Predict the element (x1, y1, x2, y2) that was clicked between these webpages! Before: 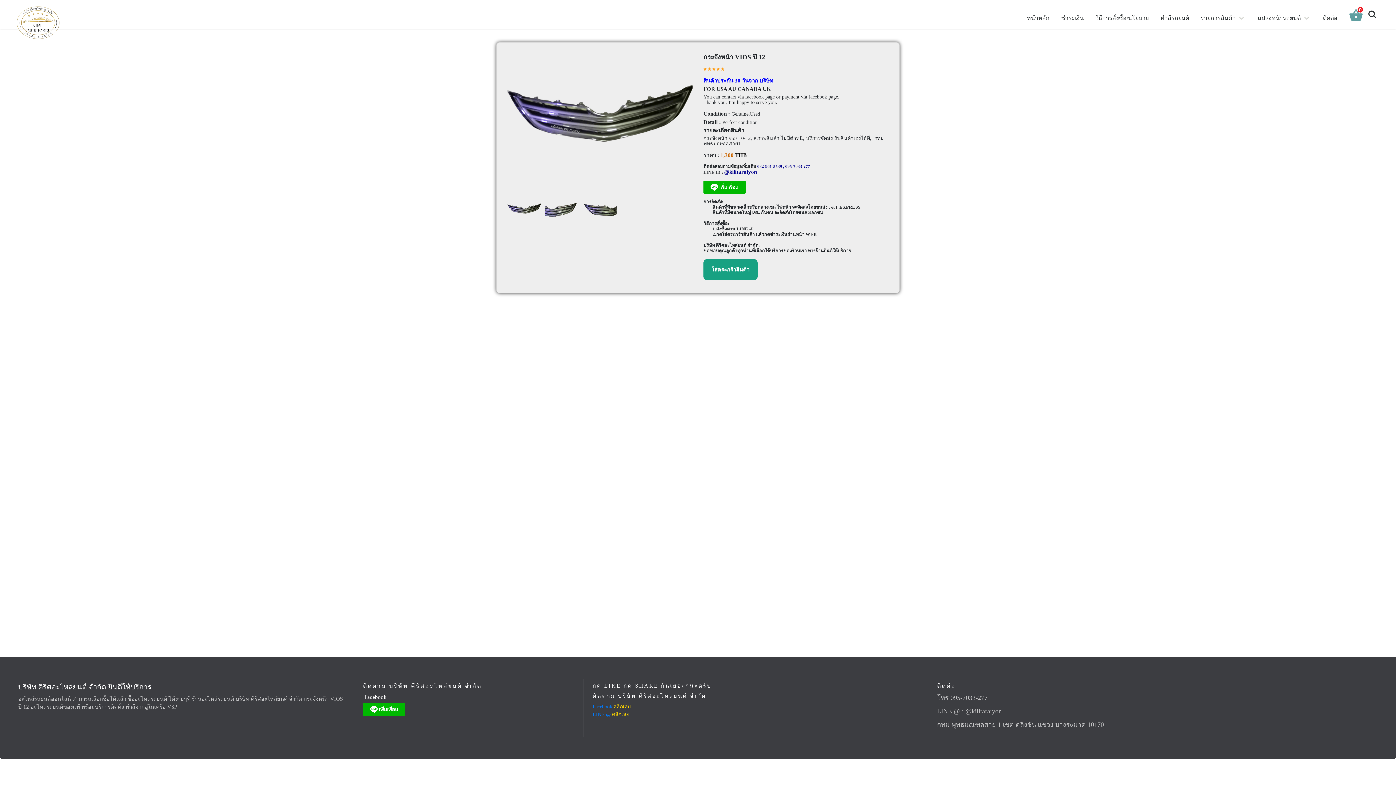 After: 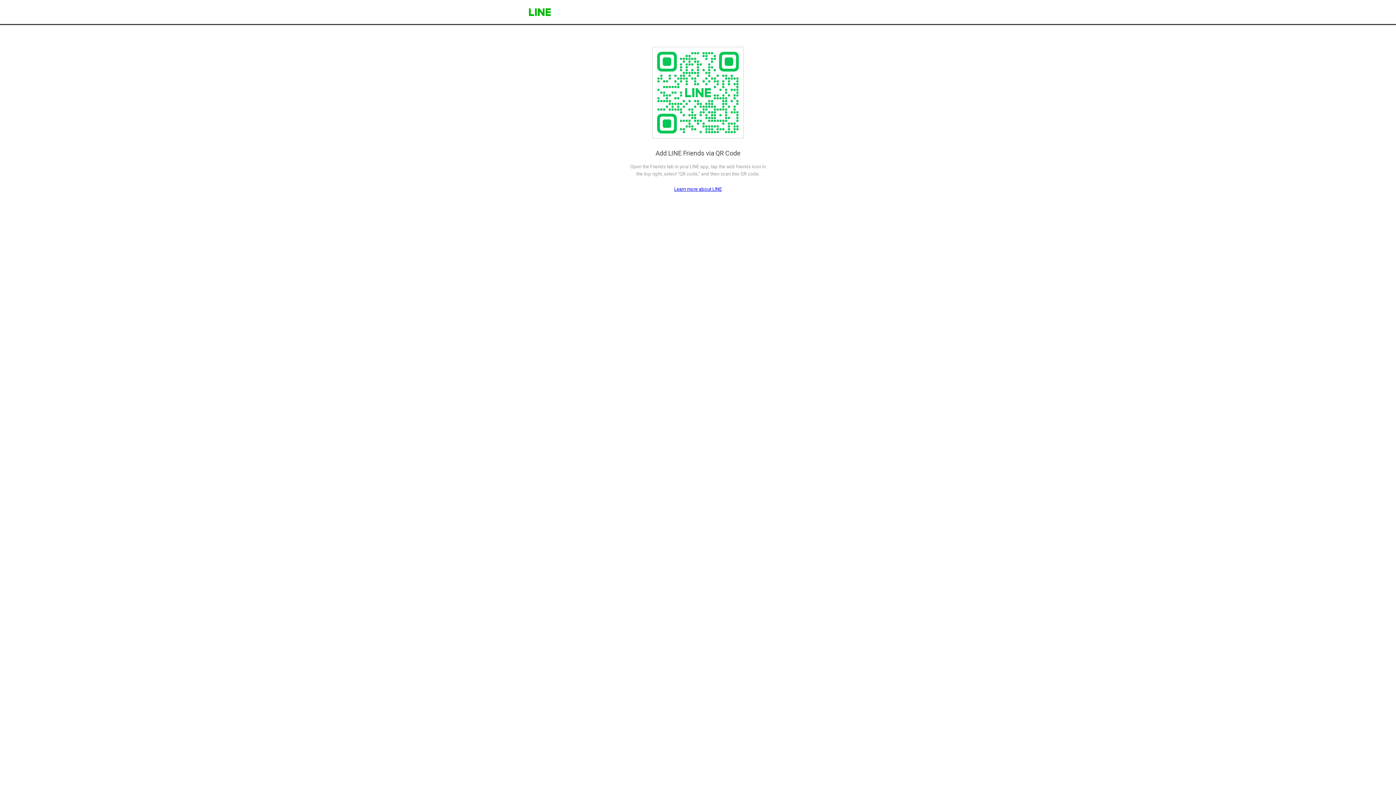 Action: bbox: (592, 712, 610, 717) label: LINE @